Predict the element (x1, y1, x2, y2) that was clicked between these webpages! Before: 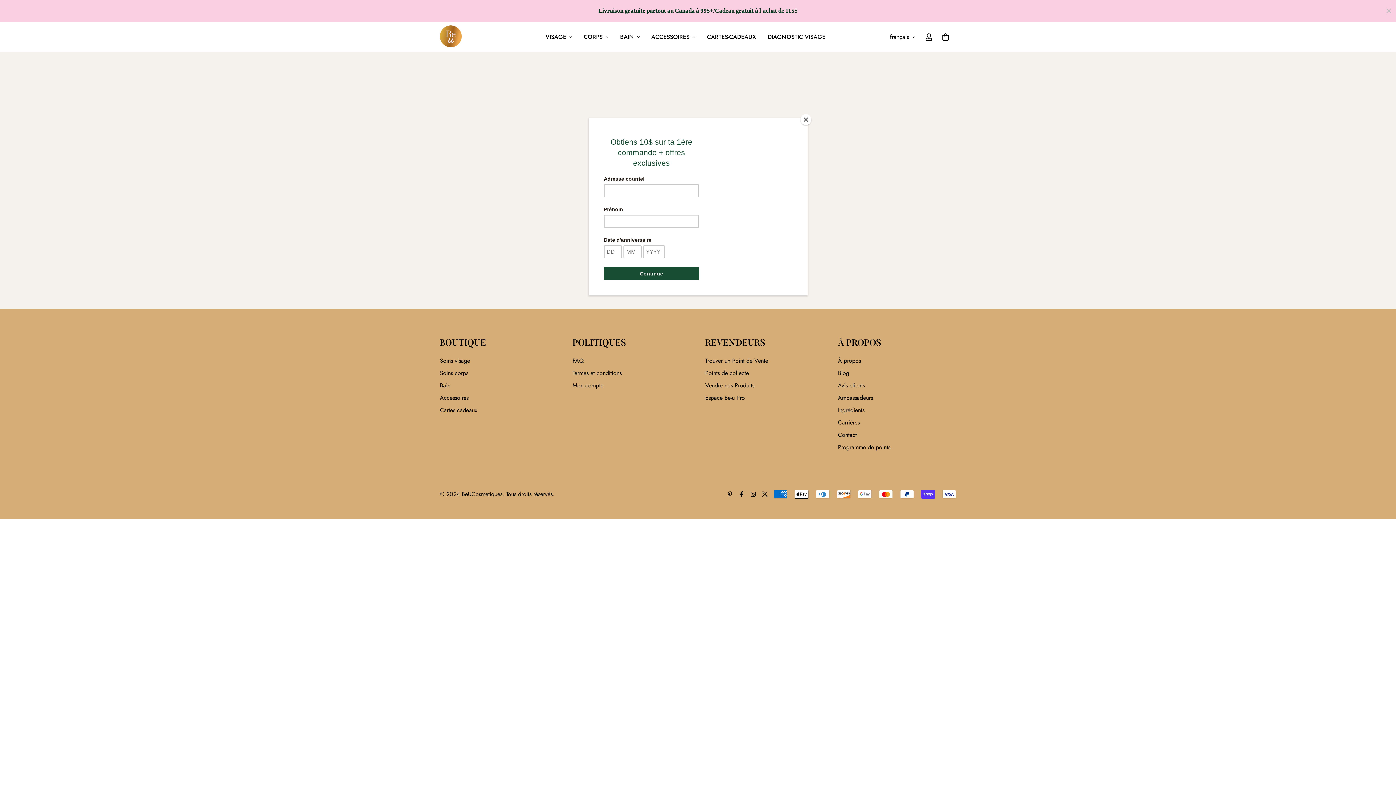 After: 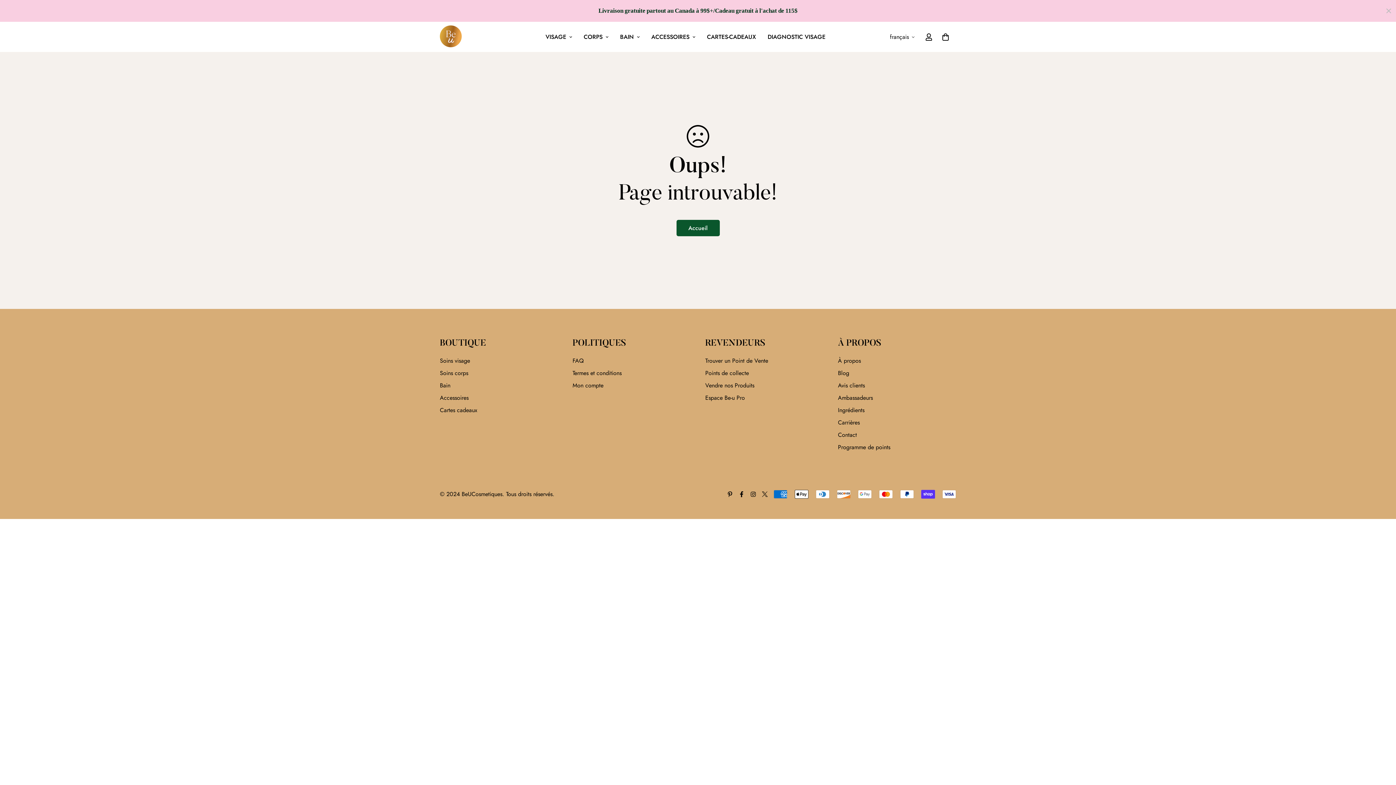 Action: label: Close bbox: (800, 114, 811, 125)